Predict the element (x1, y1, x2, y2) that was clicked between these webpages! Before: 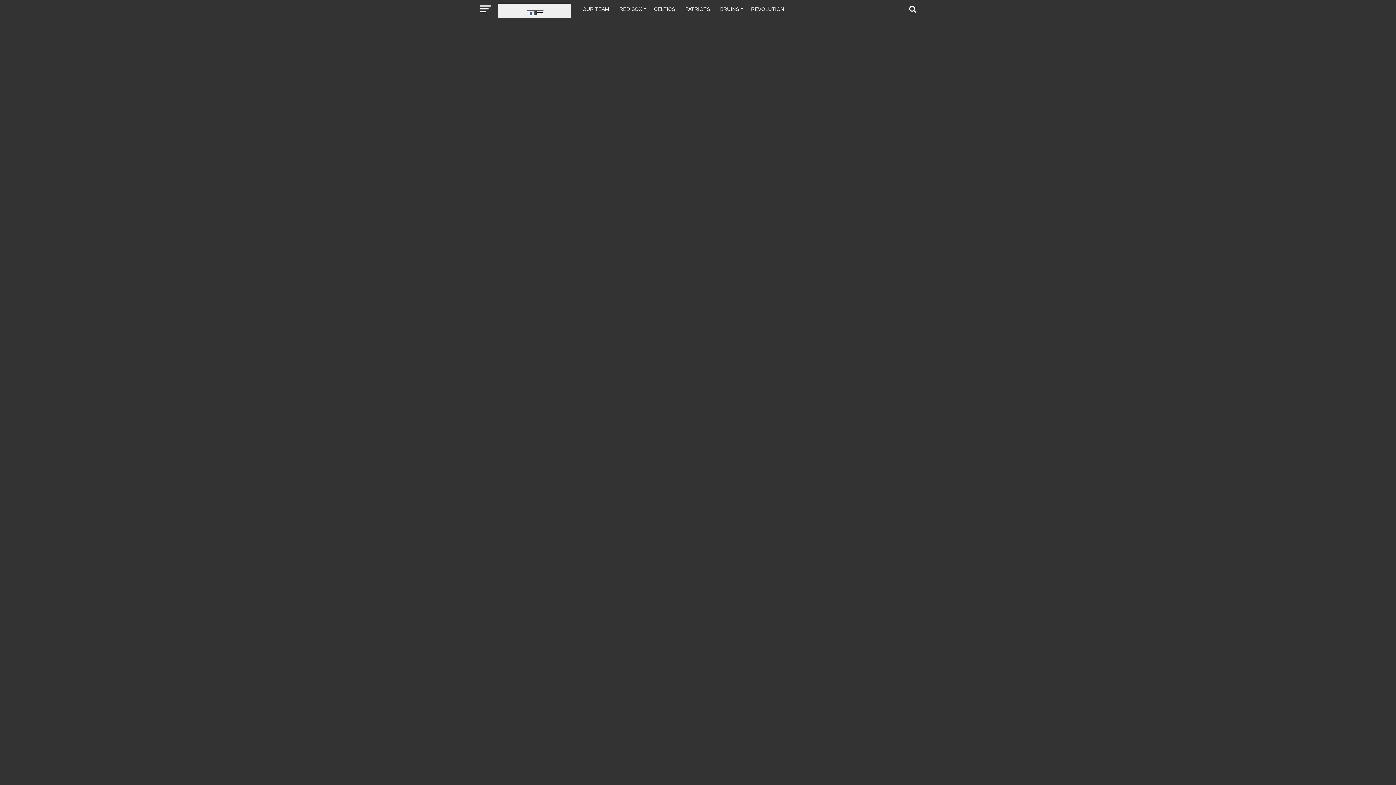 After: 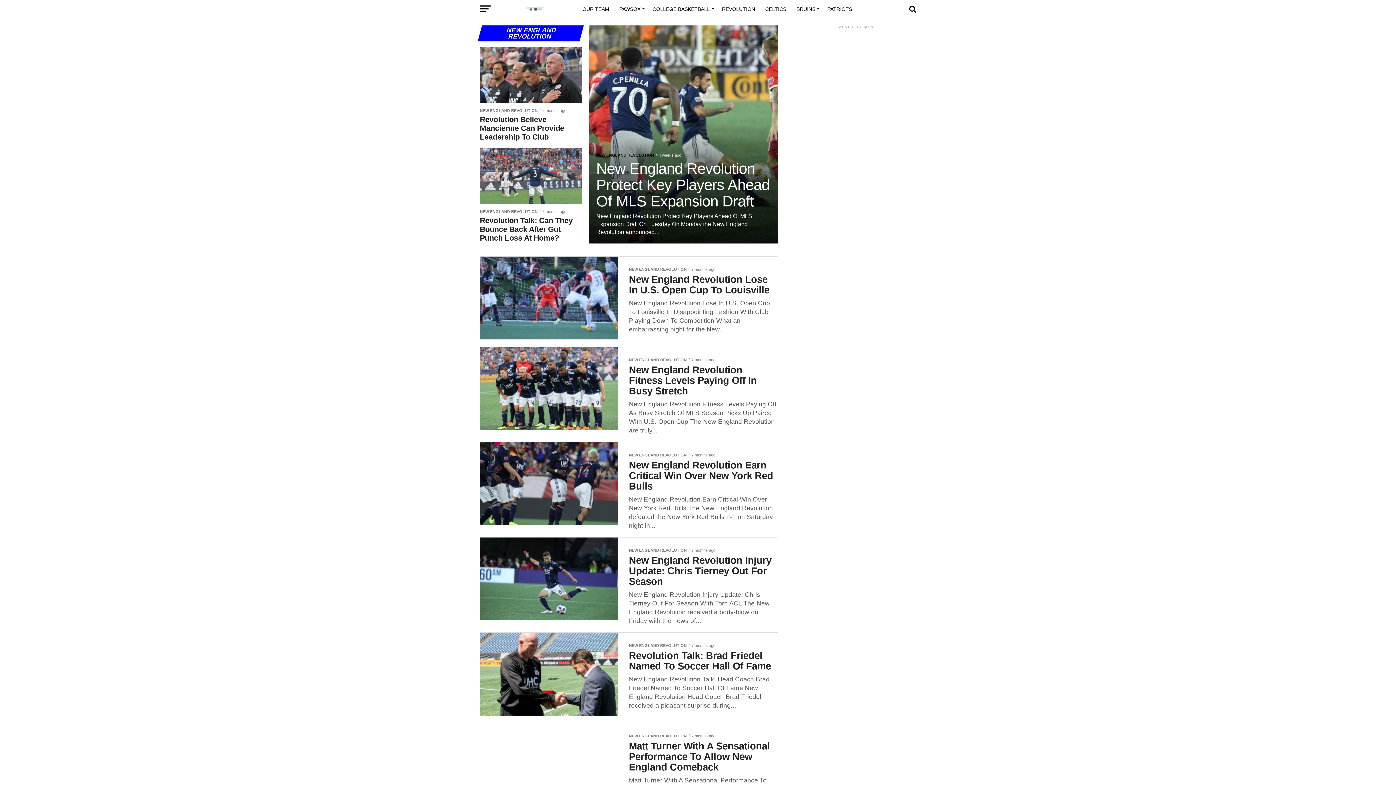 Action: label: REVOLUTION bbox: (746, 0, 788, 18)